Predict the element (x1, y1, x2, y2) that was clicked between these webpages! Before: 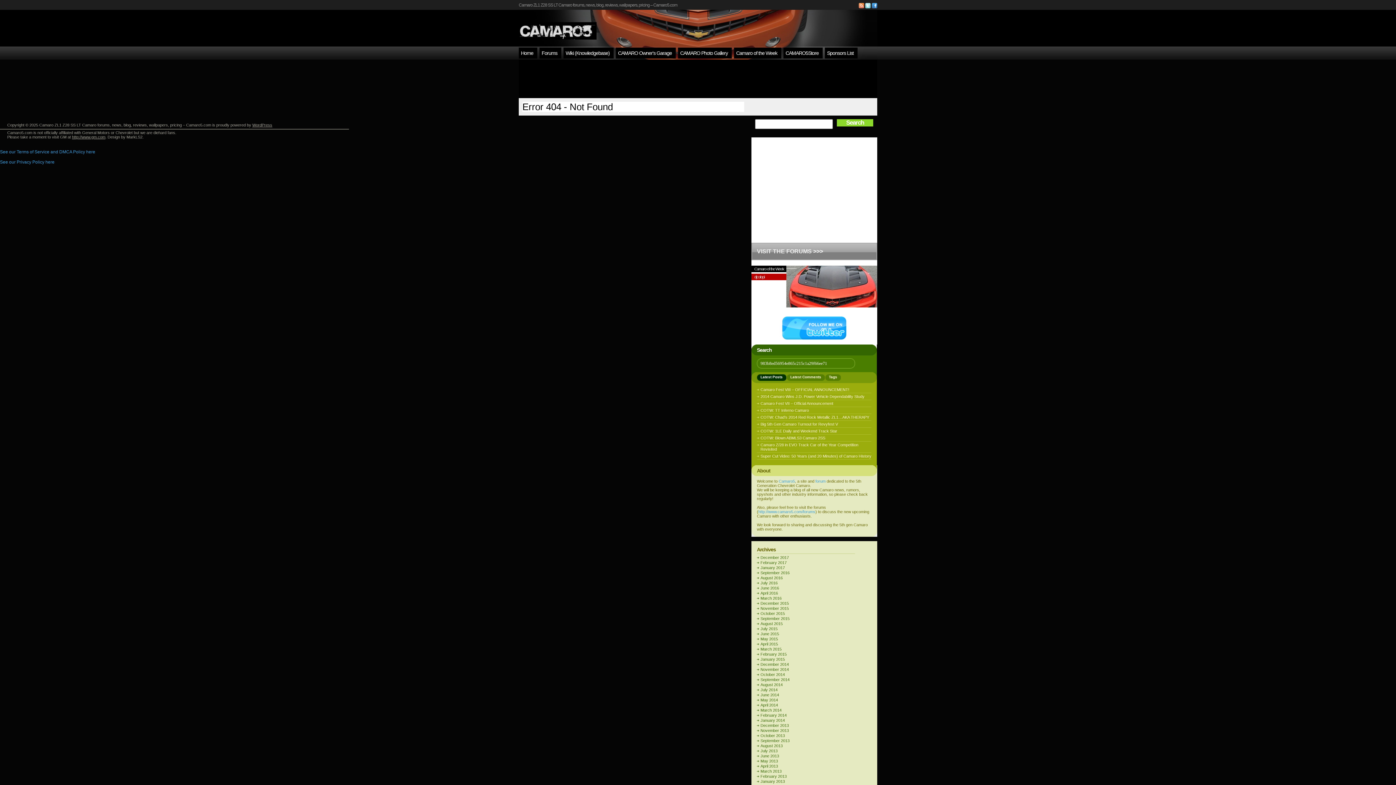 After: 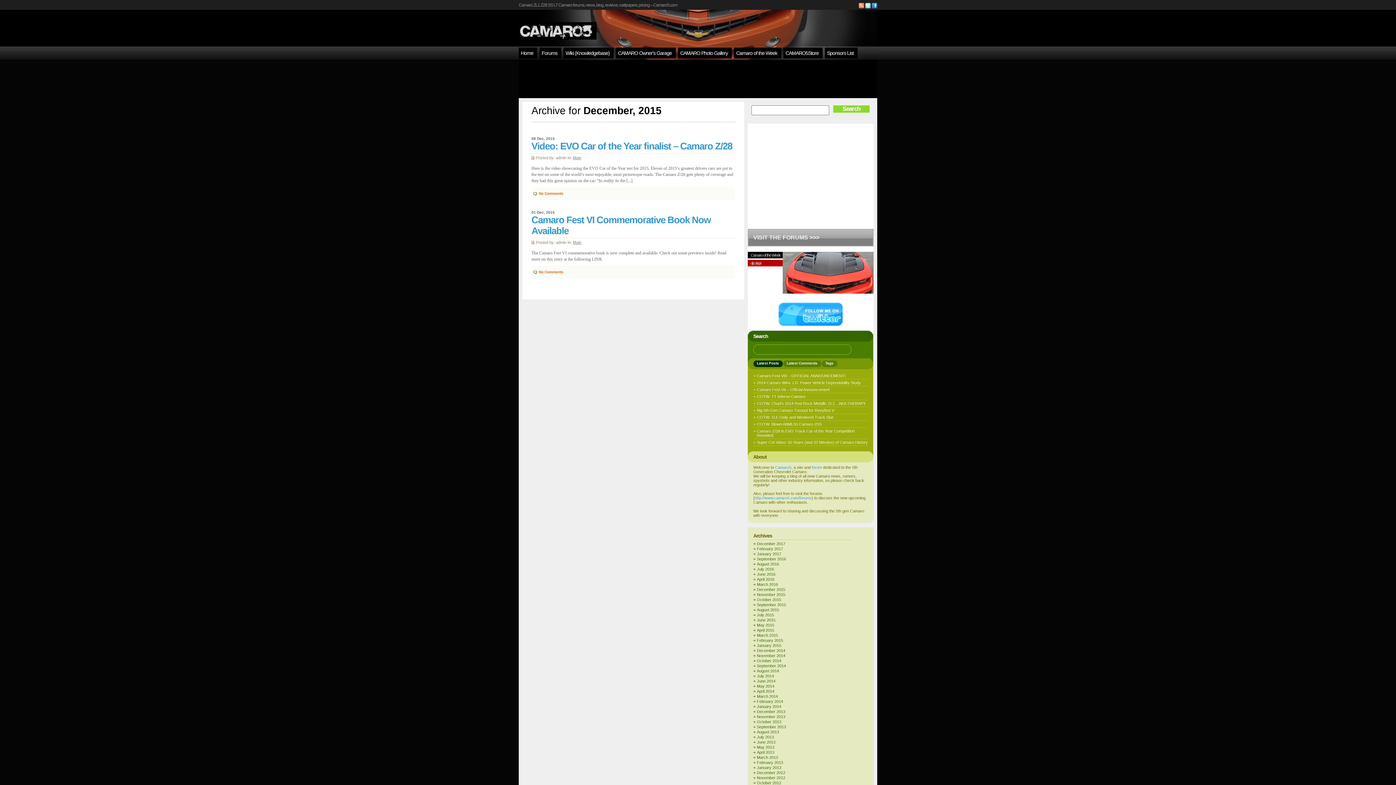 Action: bbox: (760, 601, 789, 605) label: December 2015